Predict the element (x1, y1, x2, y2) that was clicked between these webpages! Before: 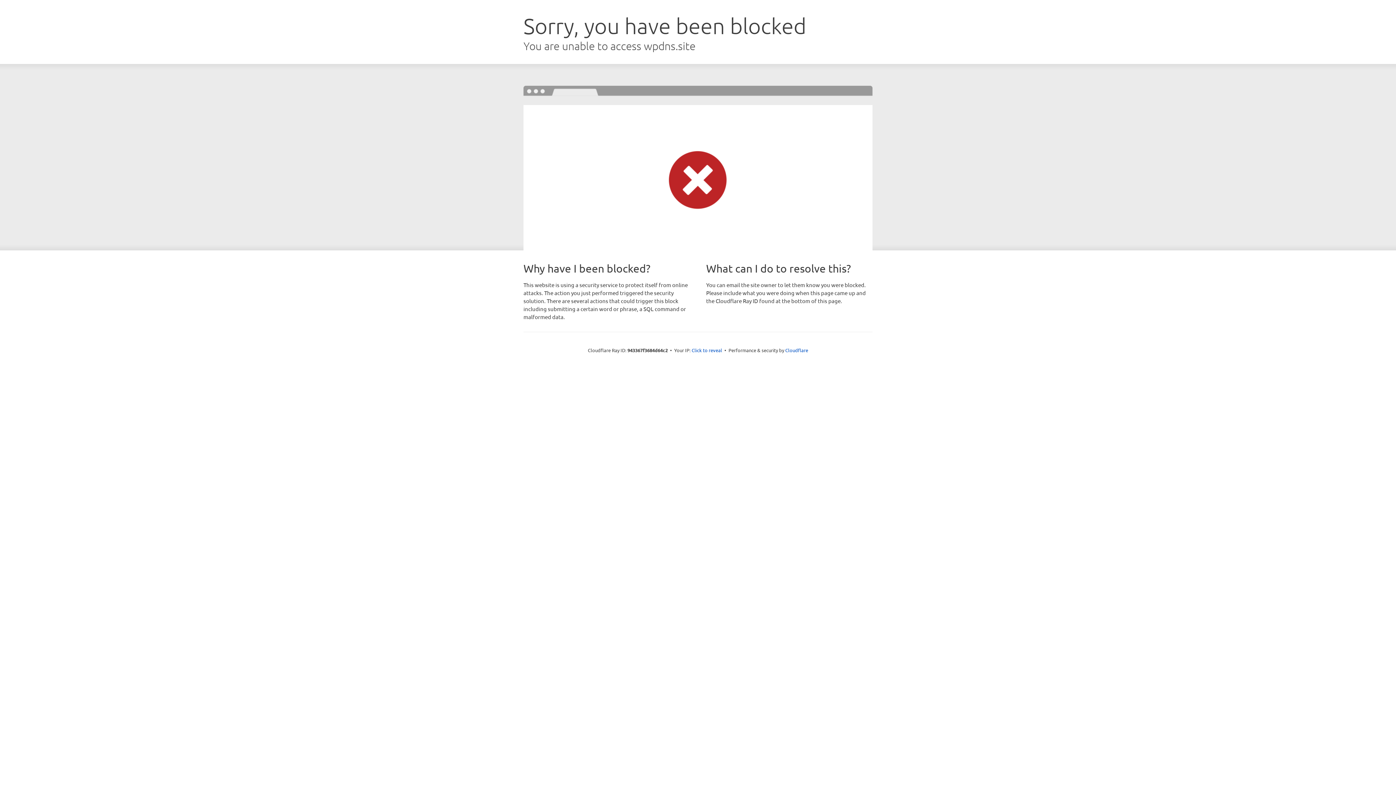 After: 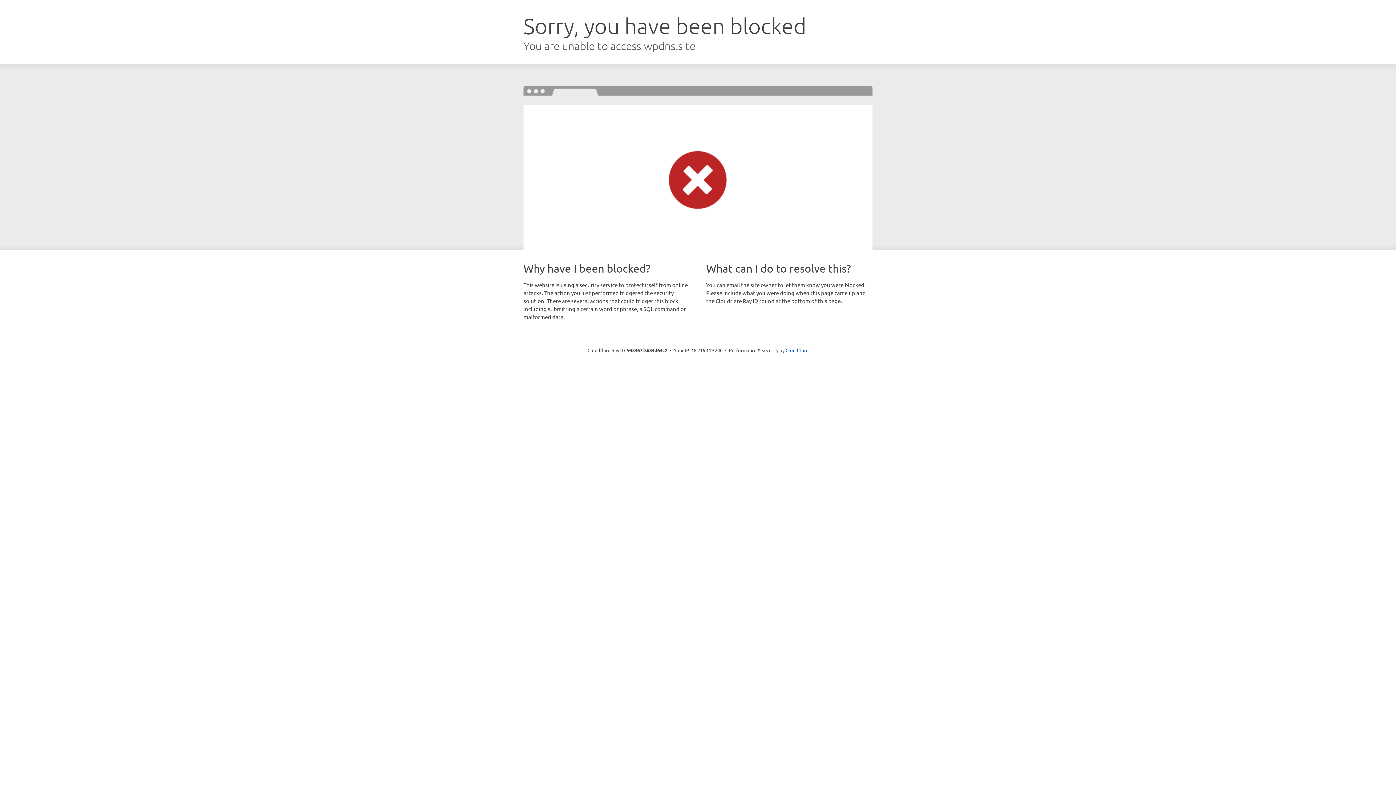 Action: bbox: (691, 346, 722, 353) label: Click to reveal